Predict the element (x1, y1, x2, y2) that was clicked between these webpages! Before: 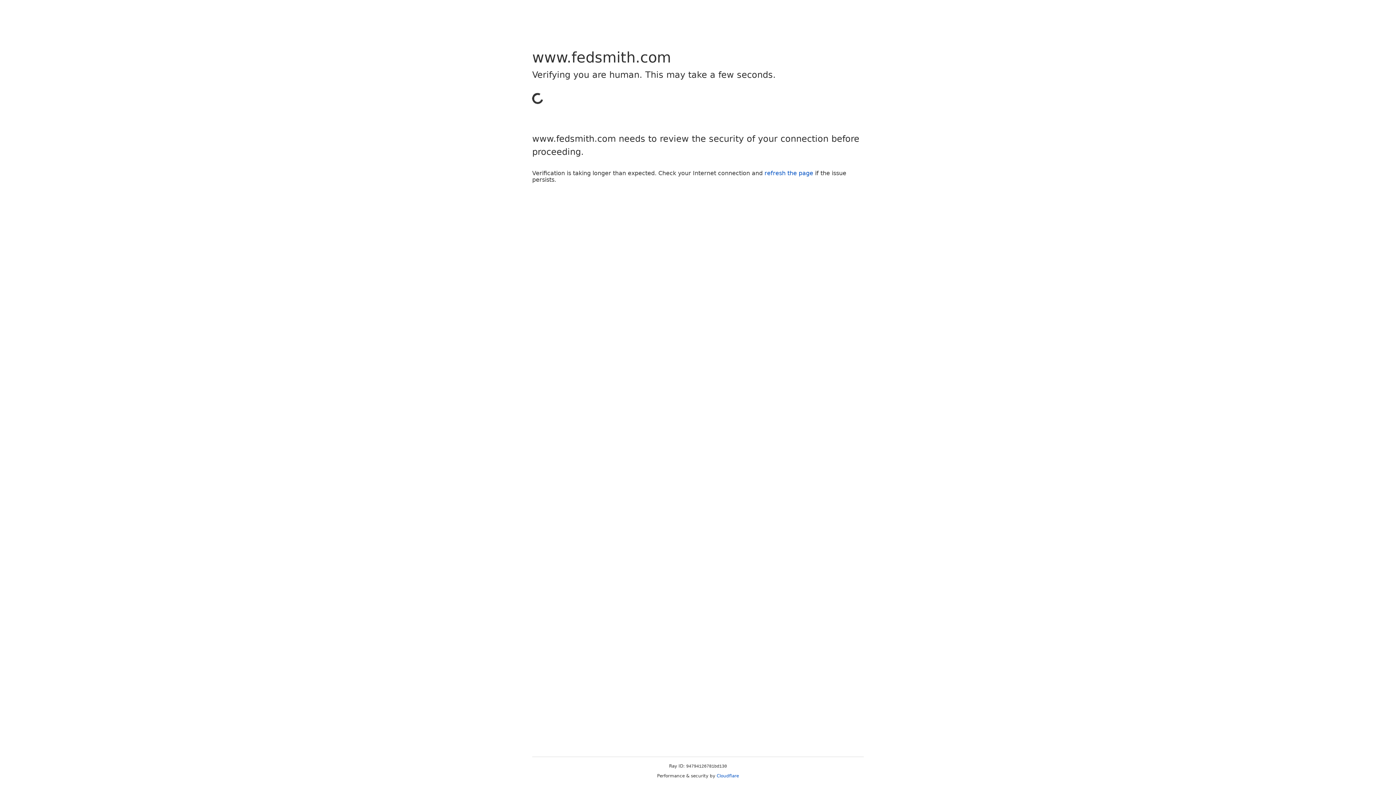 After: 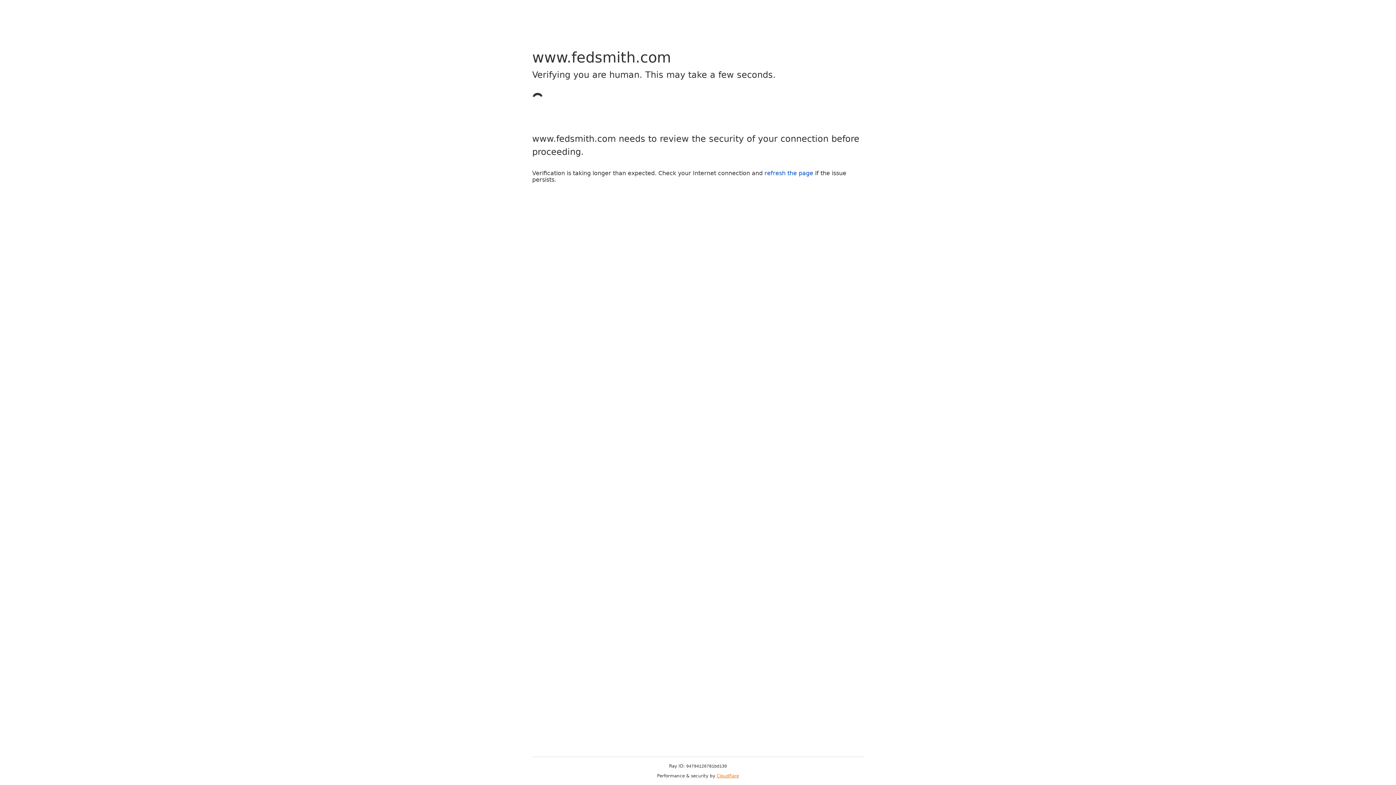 Action: bbox: (716, 773, 739, 778) label: Cloudflare